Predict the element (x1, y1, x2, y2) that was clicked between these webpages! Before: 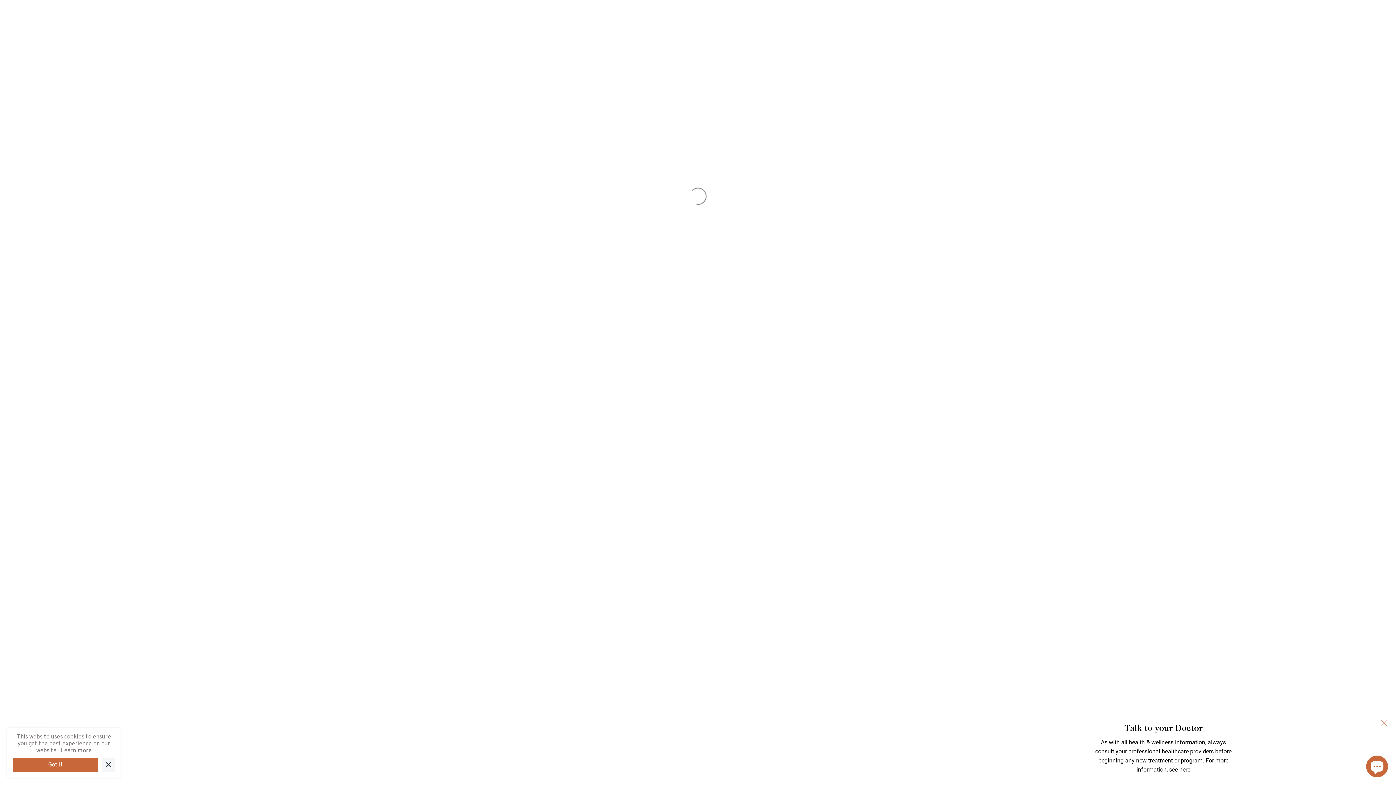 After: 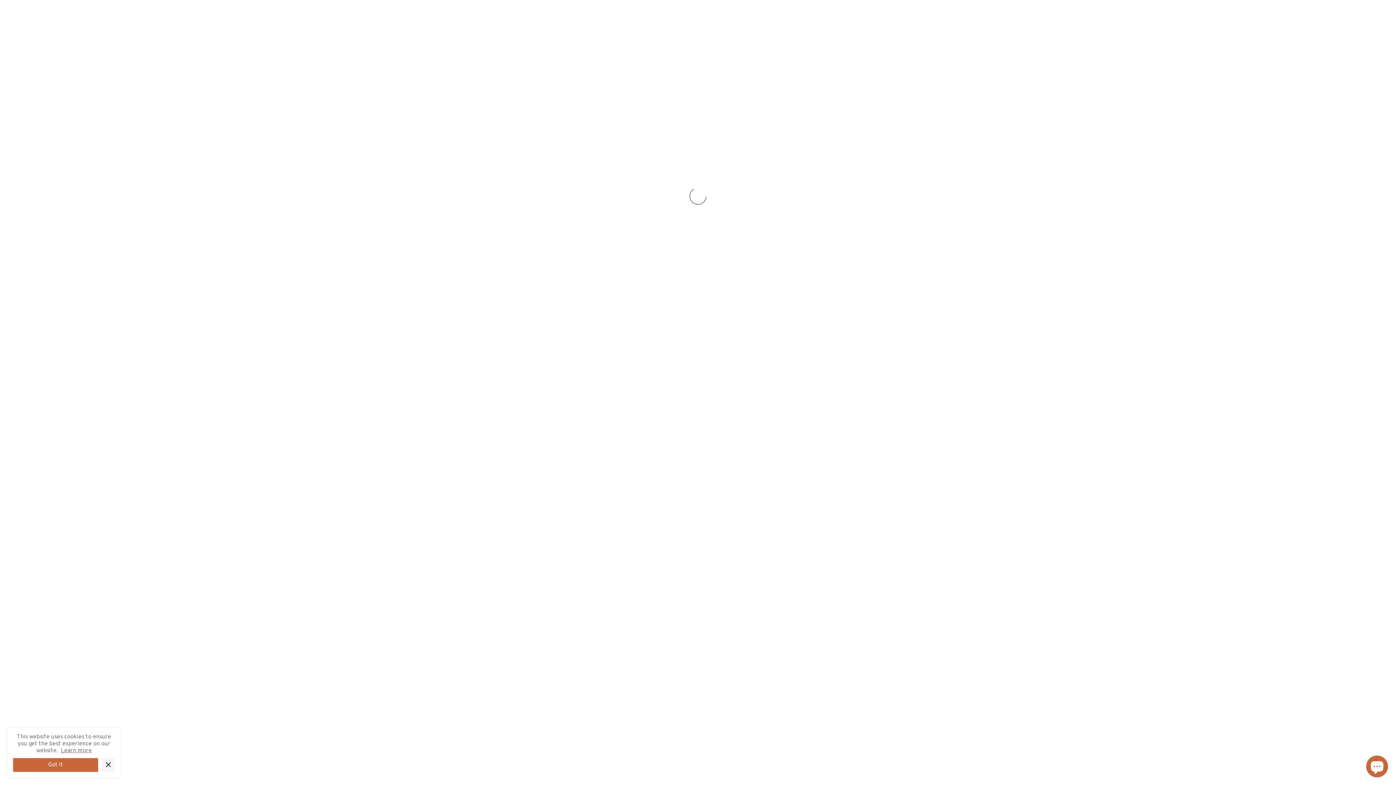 Action: bbox: (1169, 766, 1190, 773) label: see here